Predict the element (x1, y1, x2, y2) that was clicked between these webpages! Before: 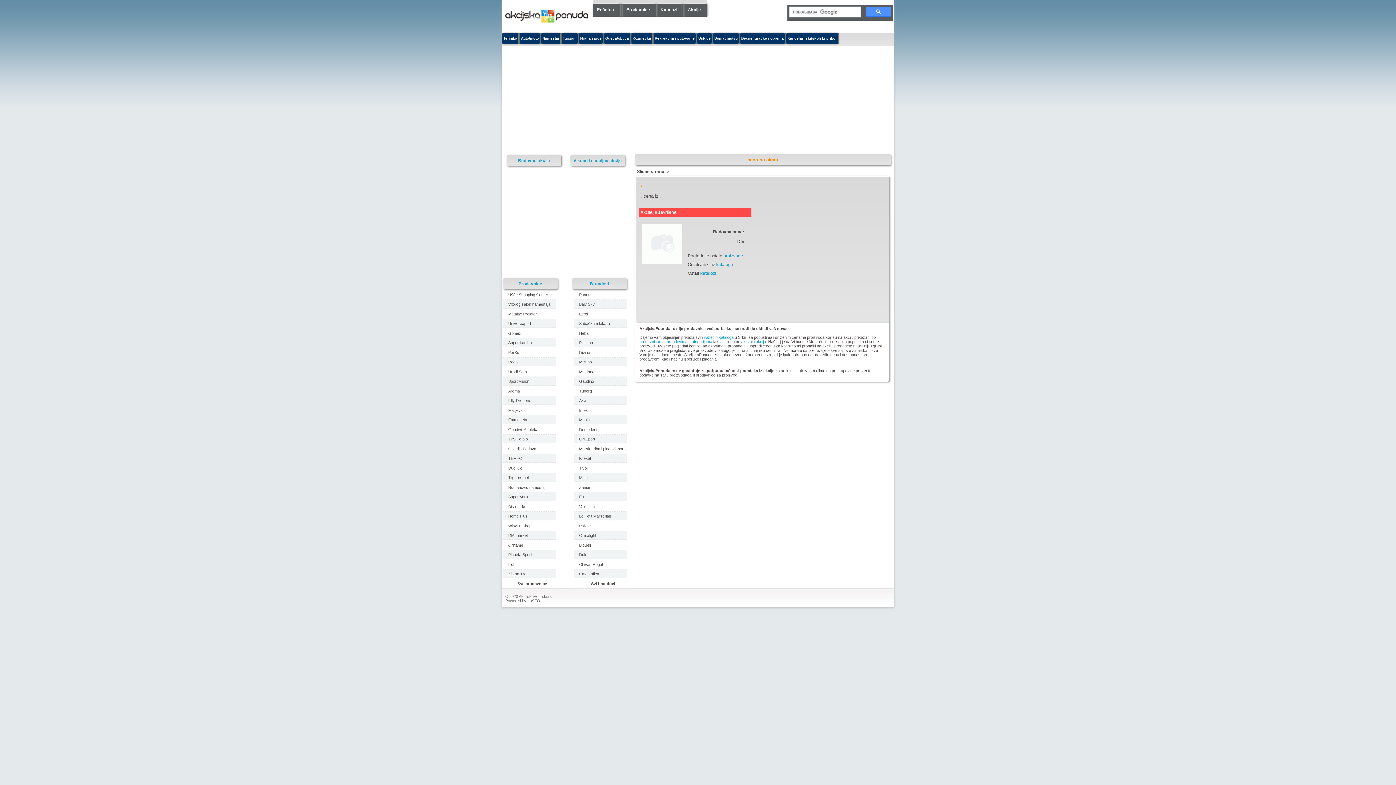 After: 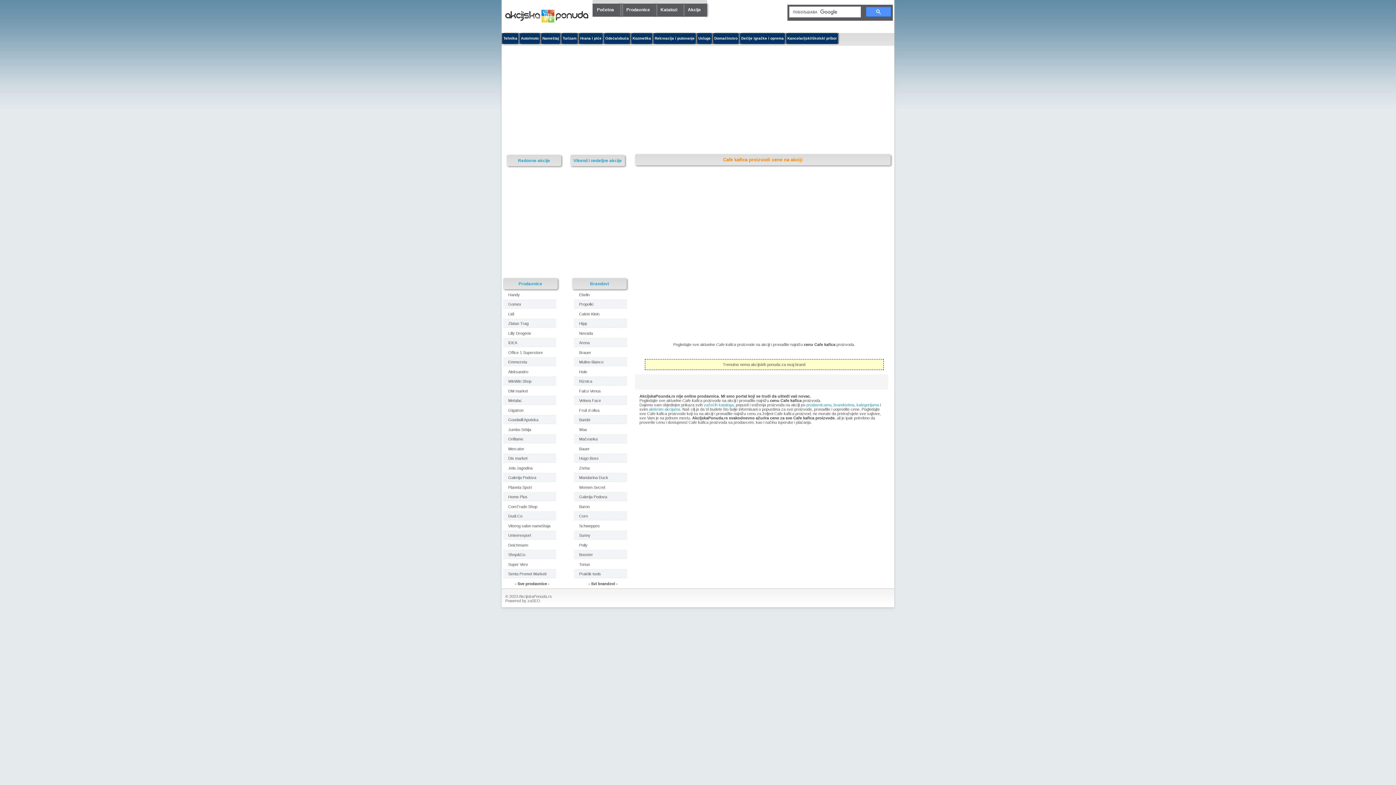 Action: bbox: (574, 569, 627, 578) label: Cafe kafica